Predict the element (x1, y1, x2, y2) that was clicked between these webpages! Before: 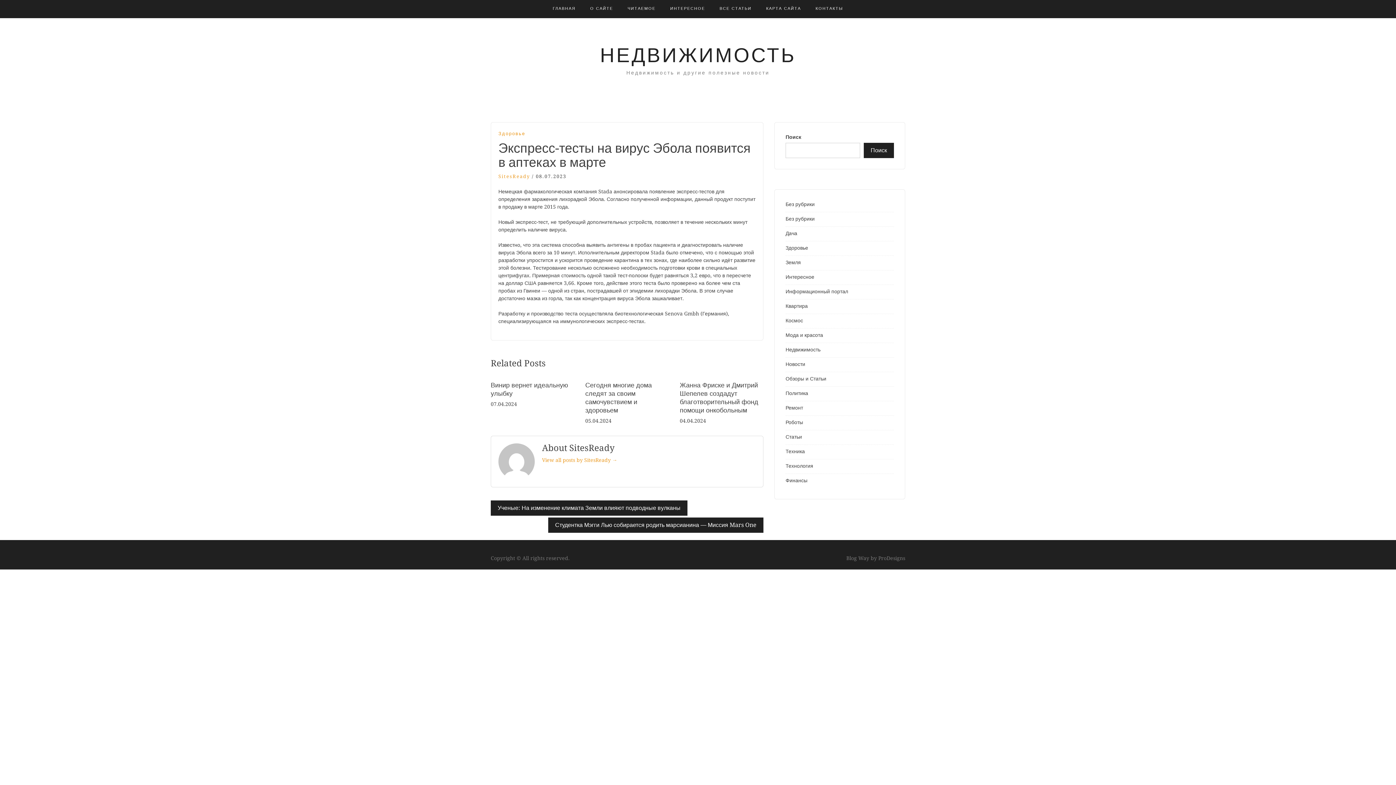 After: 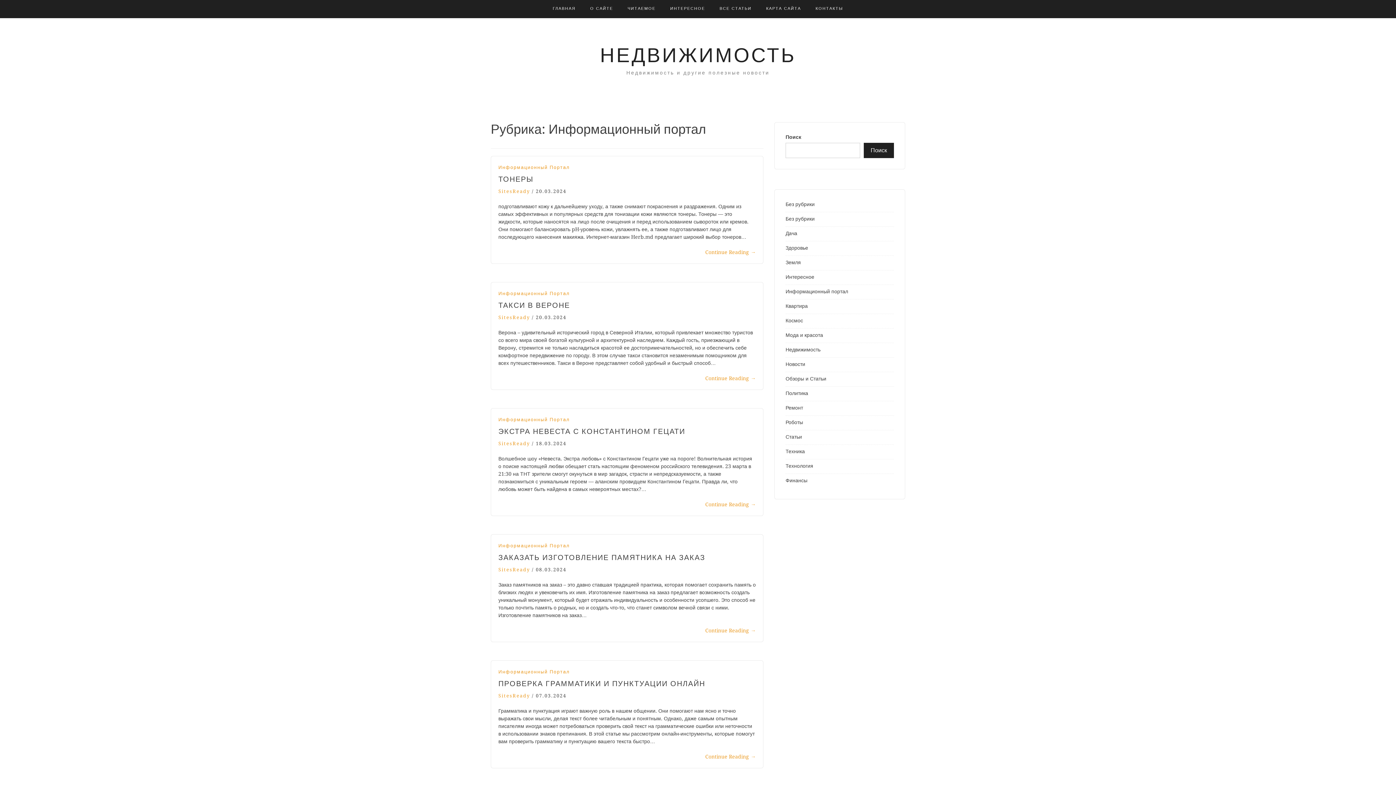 Action: bbox: (785, 288, 848, 294) label: Информационный портал